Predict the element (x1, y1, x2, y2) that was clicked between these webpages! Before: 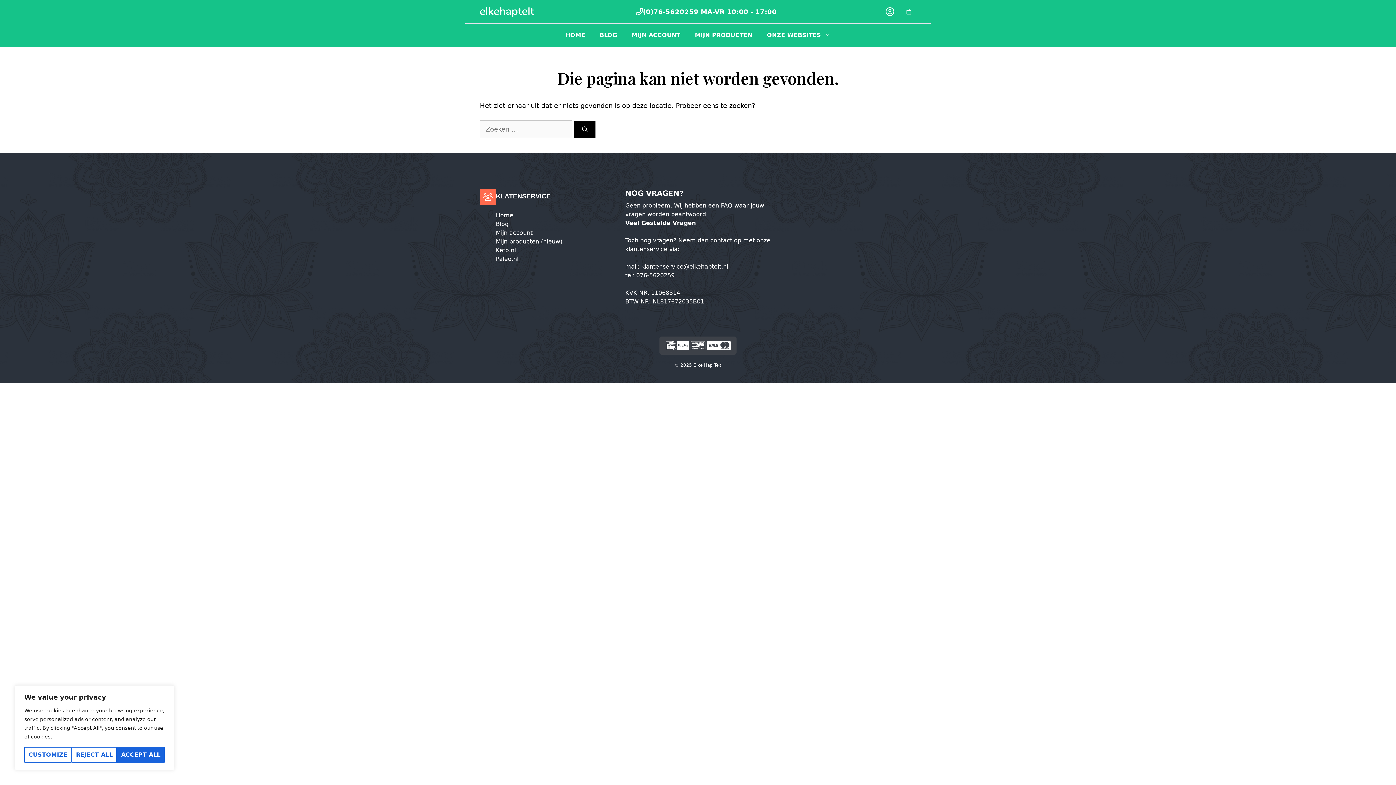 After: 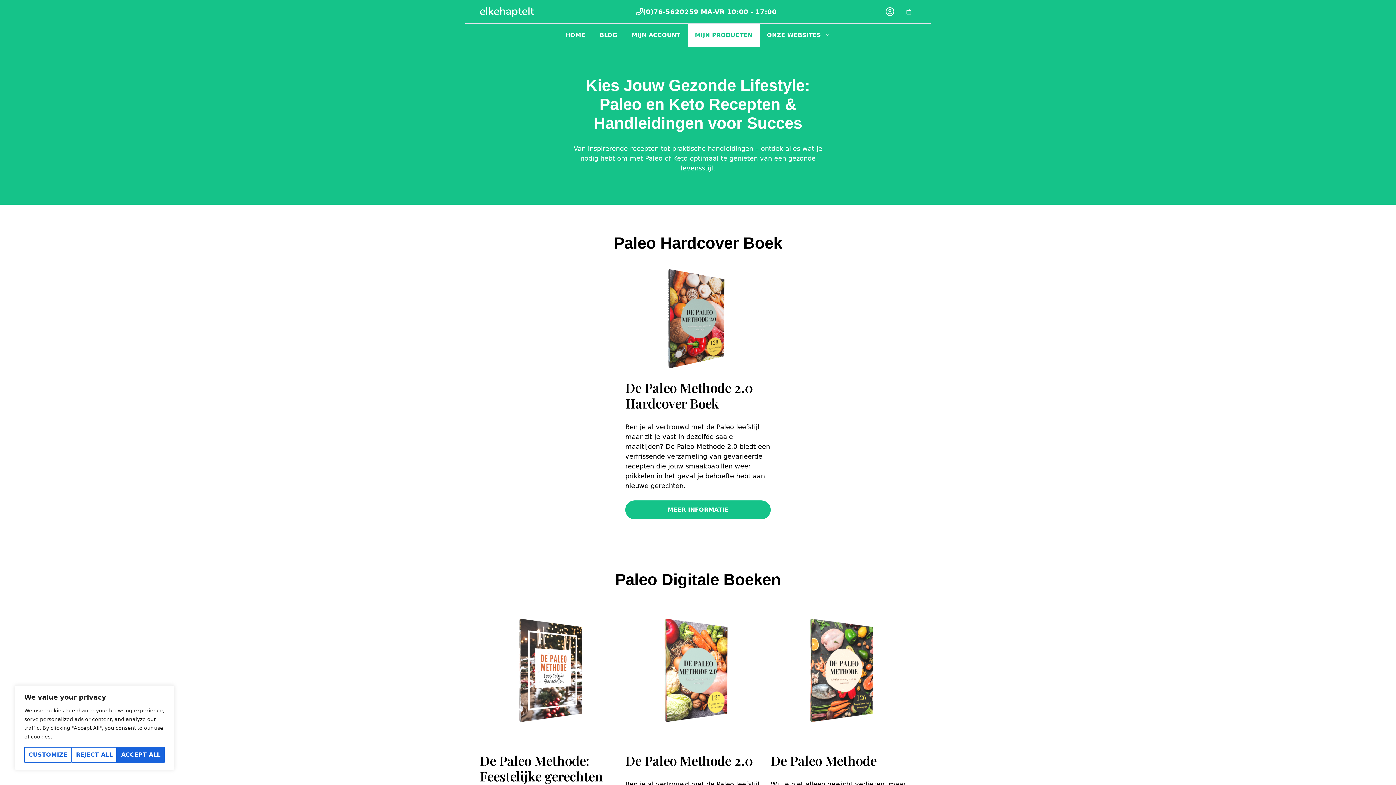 Action: bbox: (687, 23, 759, 46) label: MIJN PRODUCTEN